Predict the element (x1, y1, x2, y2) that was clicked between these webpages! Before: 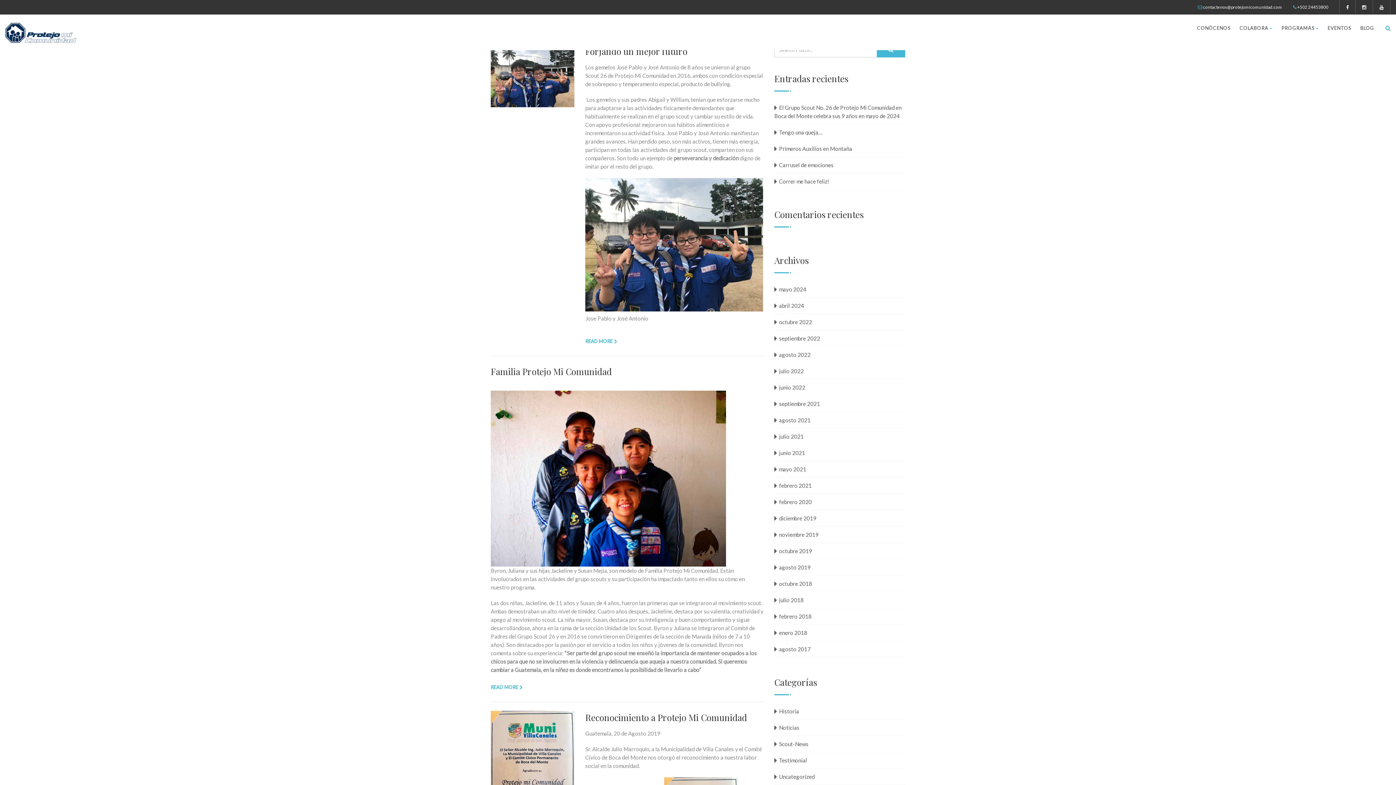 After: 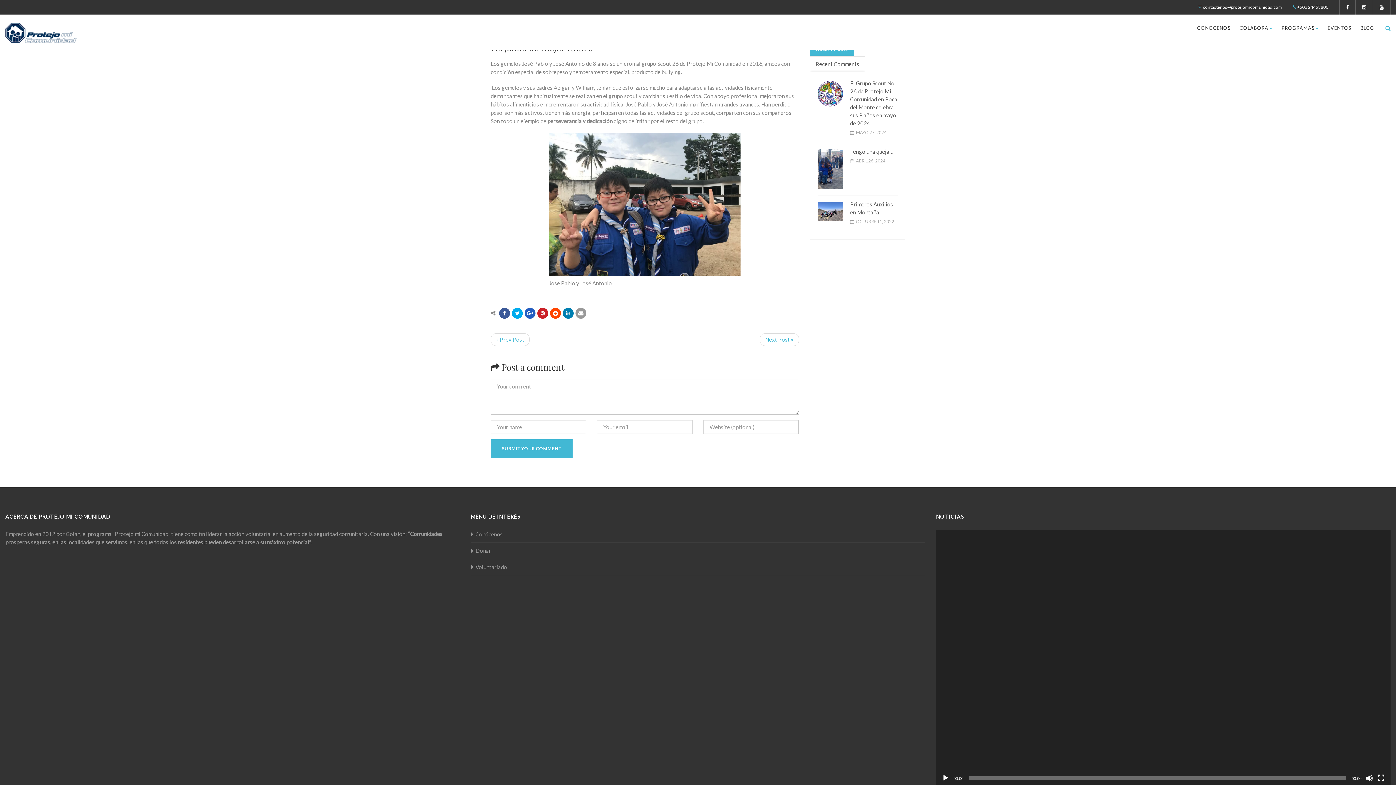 Action: bbox: (585, 45, 687, 57) label: Forjando un mejor futuro